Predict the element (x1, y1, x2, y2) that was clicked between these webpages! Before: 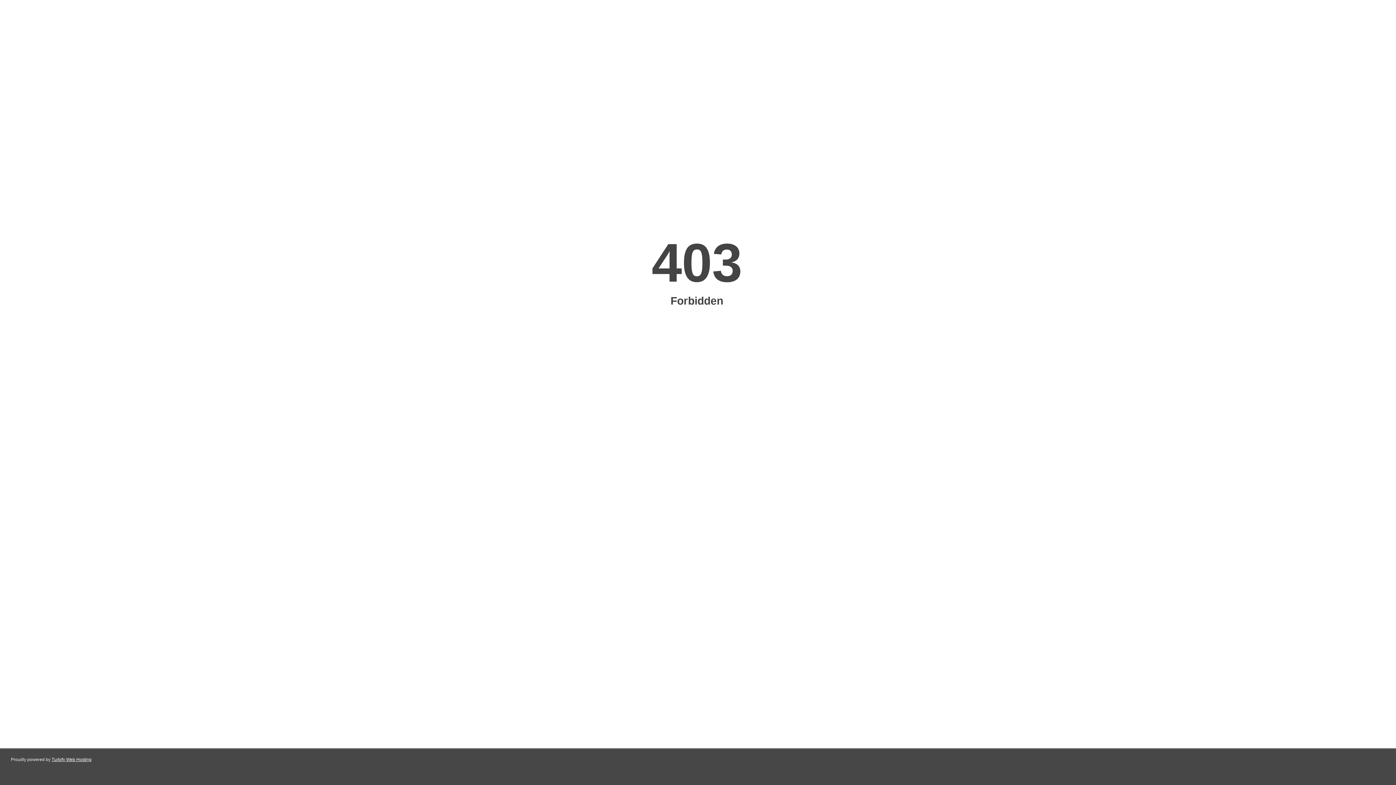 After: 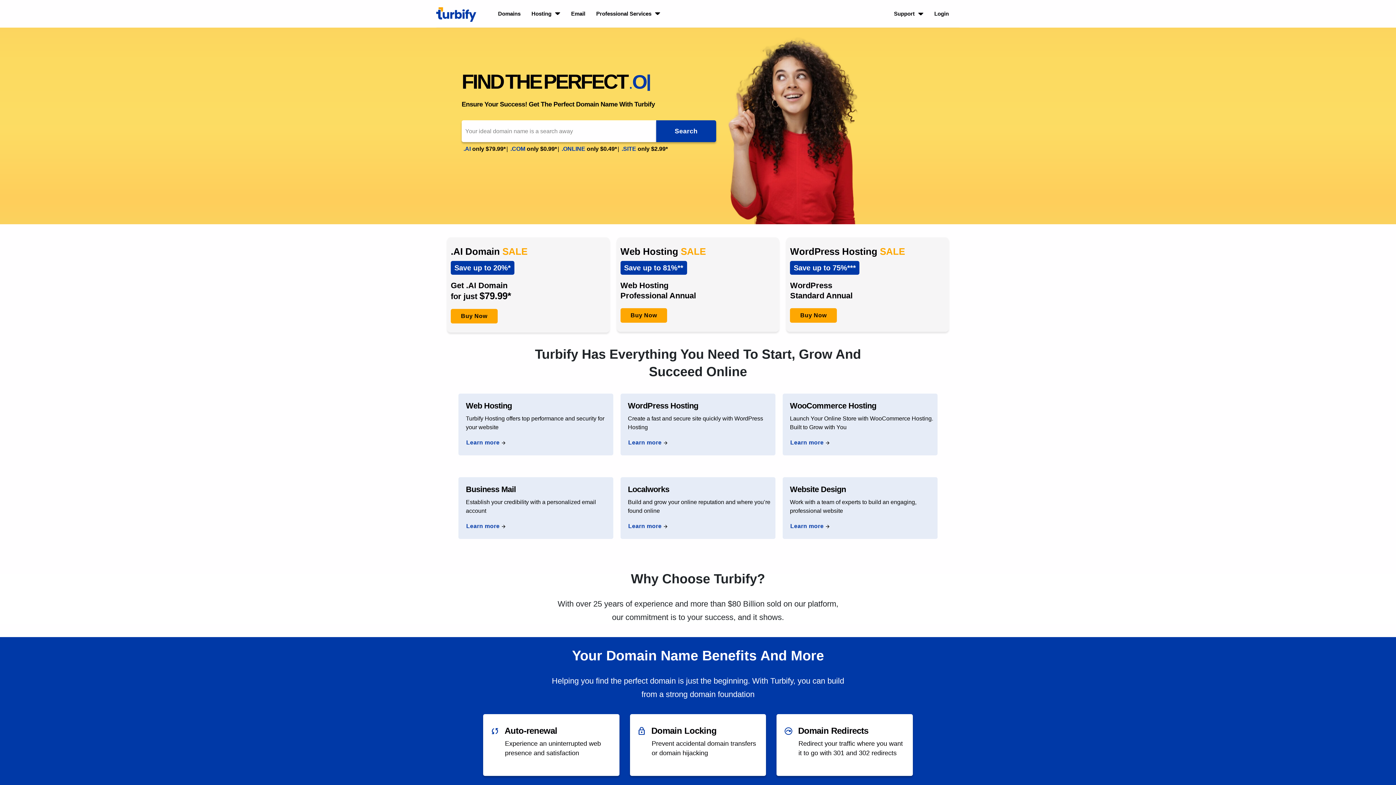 Action: label: Turbify Web Hosting bbox: (51, 757, 91, 762)